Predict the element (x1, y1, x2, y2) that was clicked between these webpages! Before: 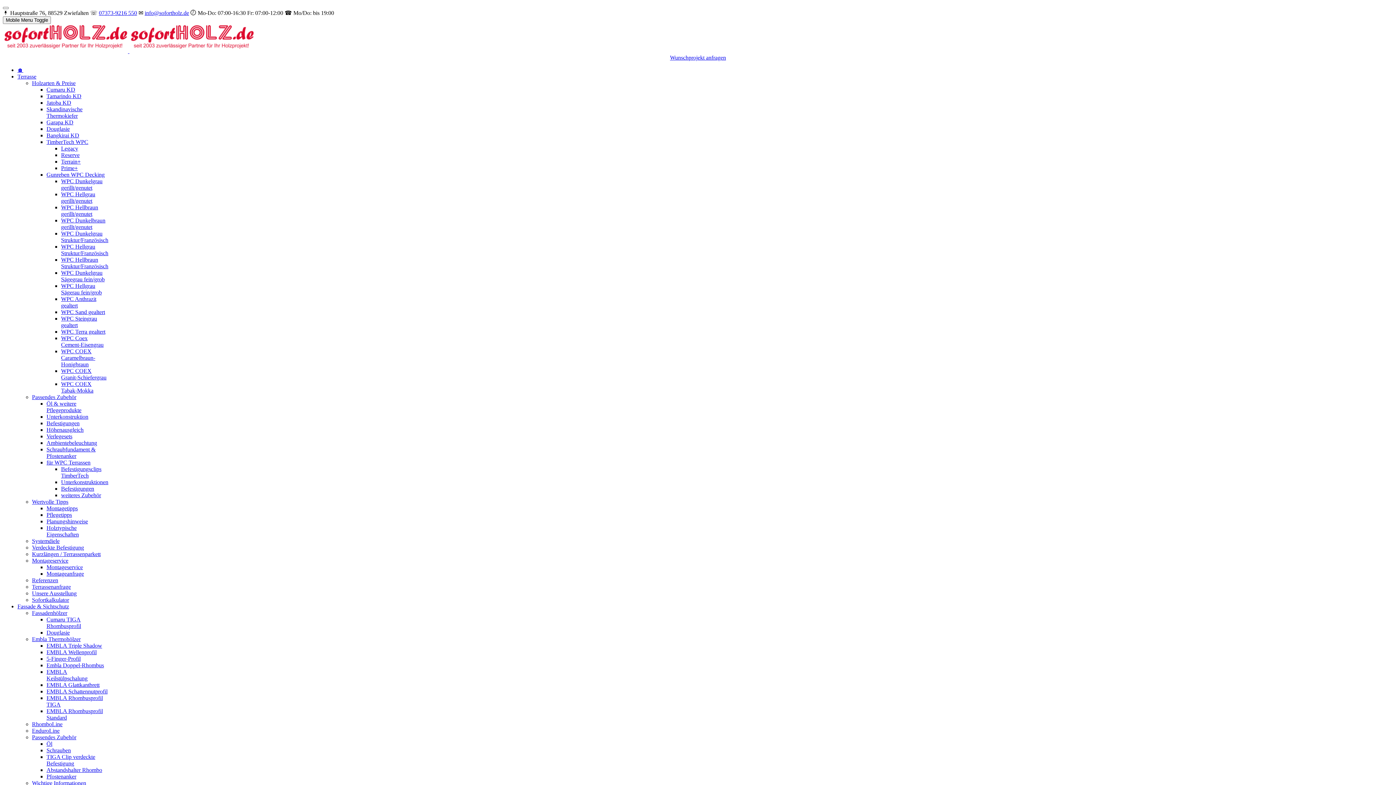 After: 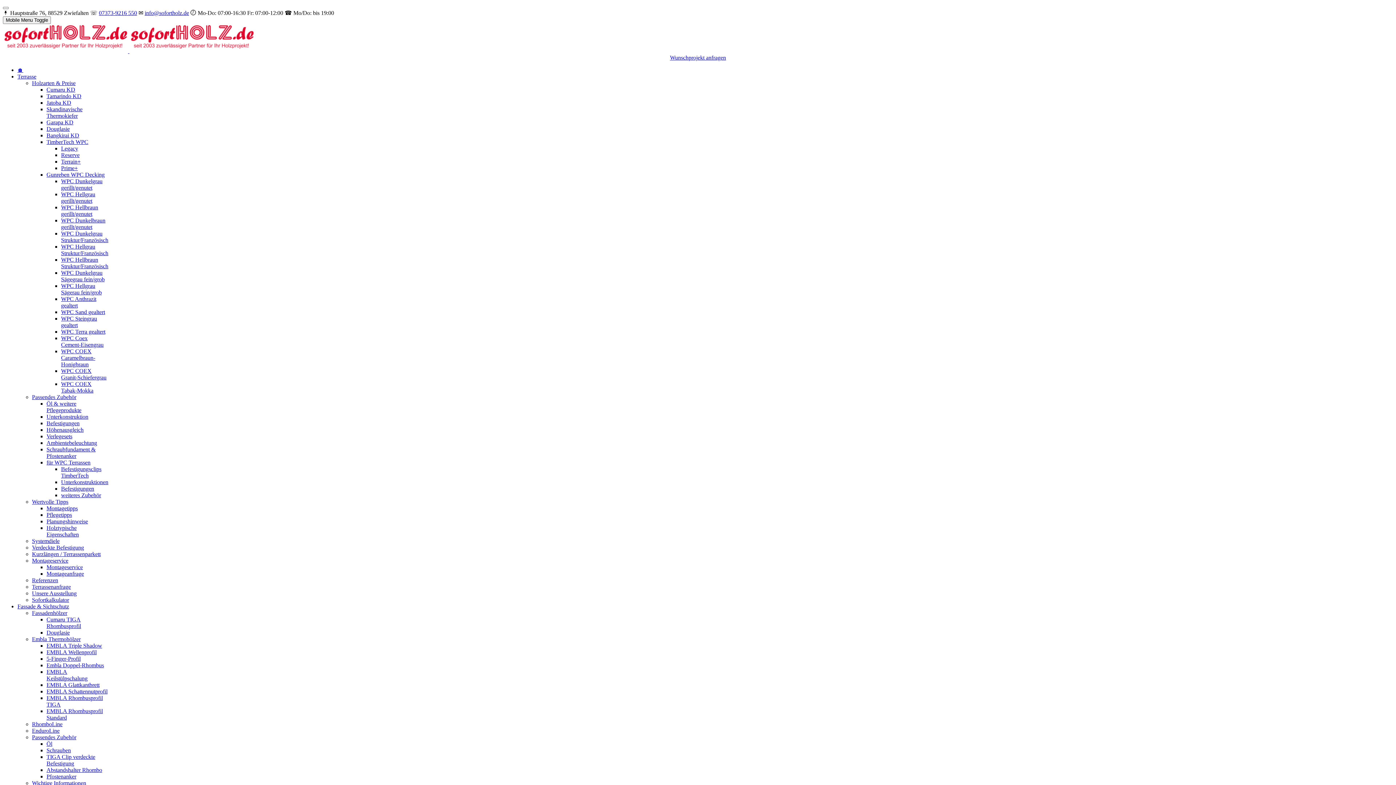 Action: label: Terrain+ bbox: (61, 158, 80, 164)